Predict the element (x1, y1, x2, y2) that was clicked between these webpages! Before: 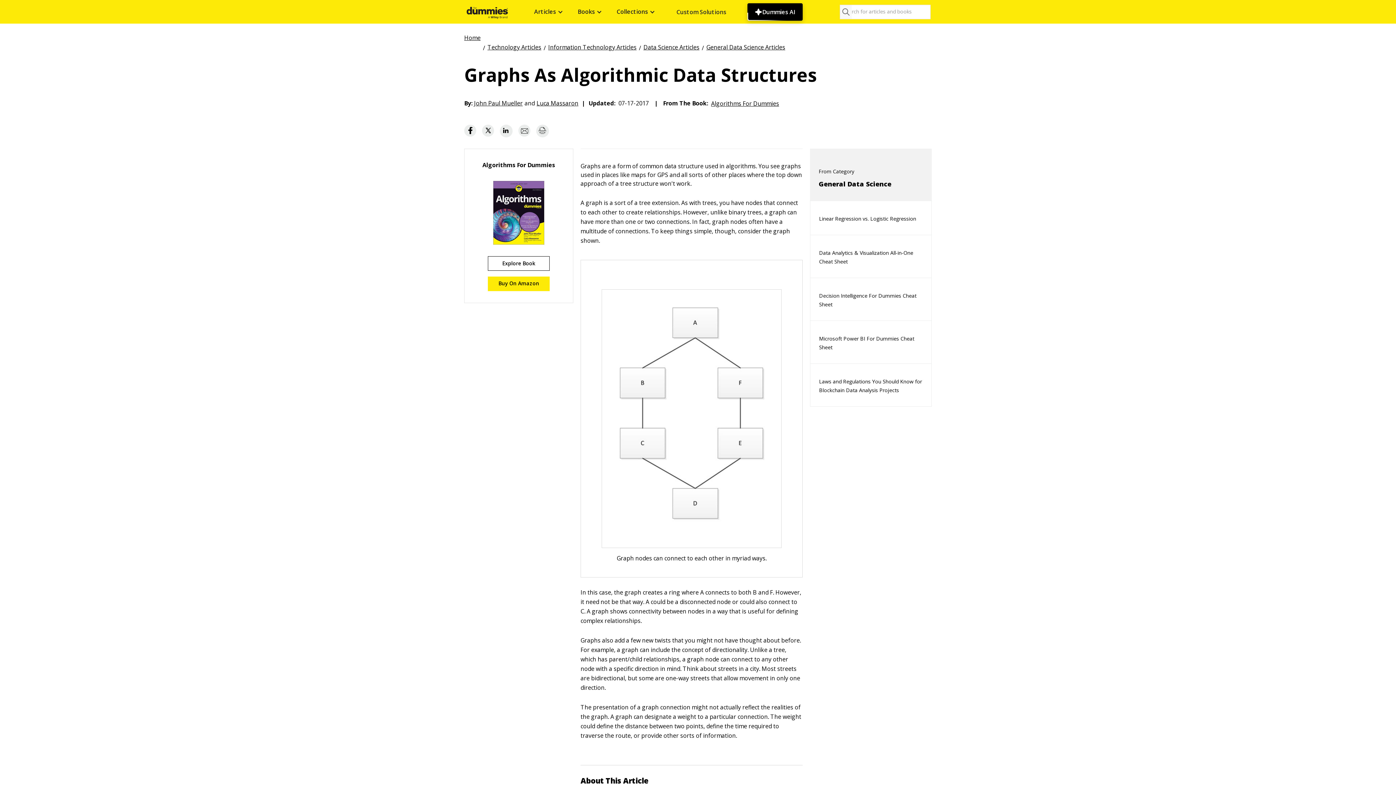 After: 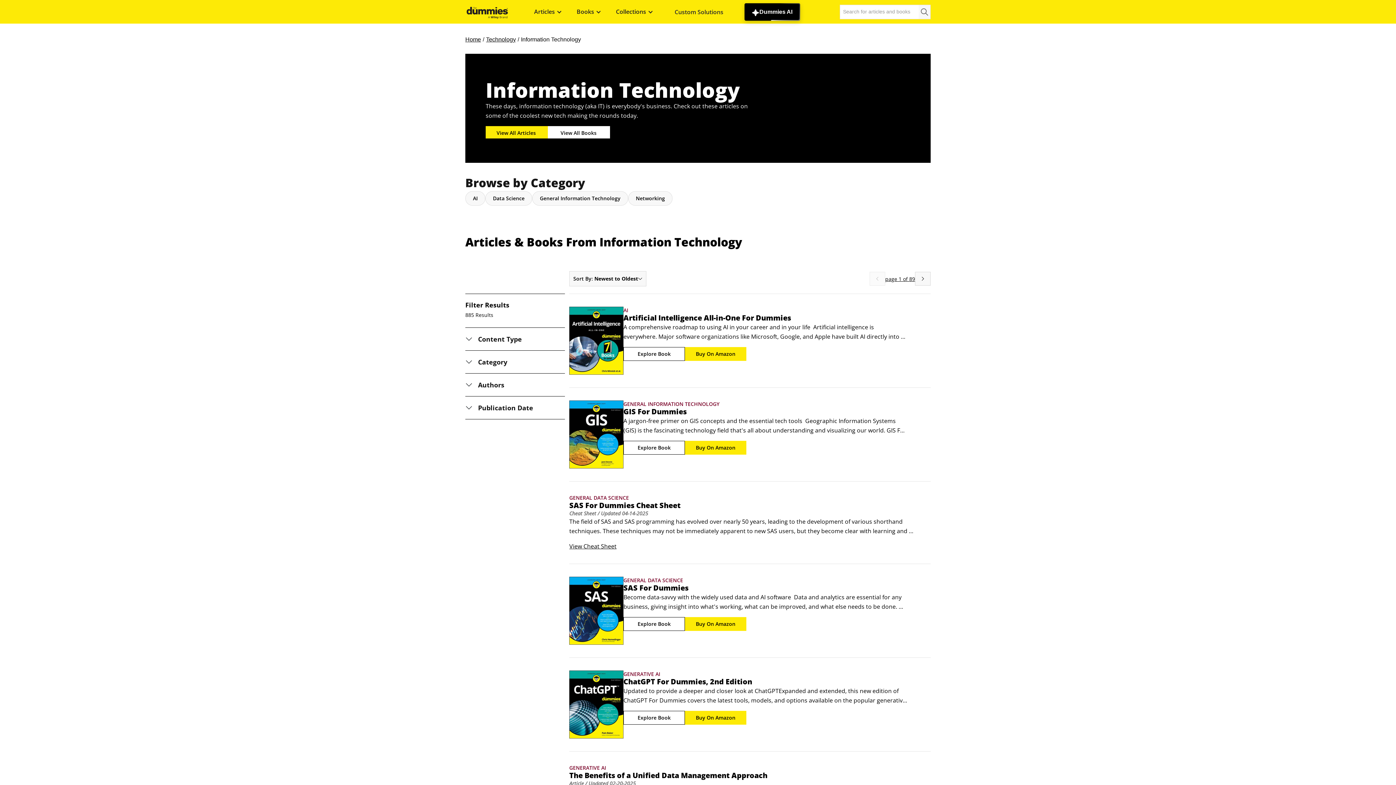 Action: bbox: (548, 42, 636, 50) label: Information Technology Articles